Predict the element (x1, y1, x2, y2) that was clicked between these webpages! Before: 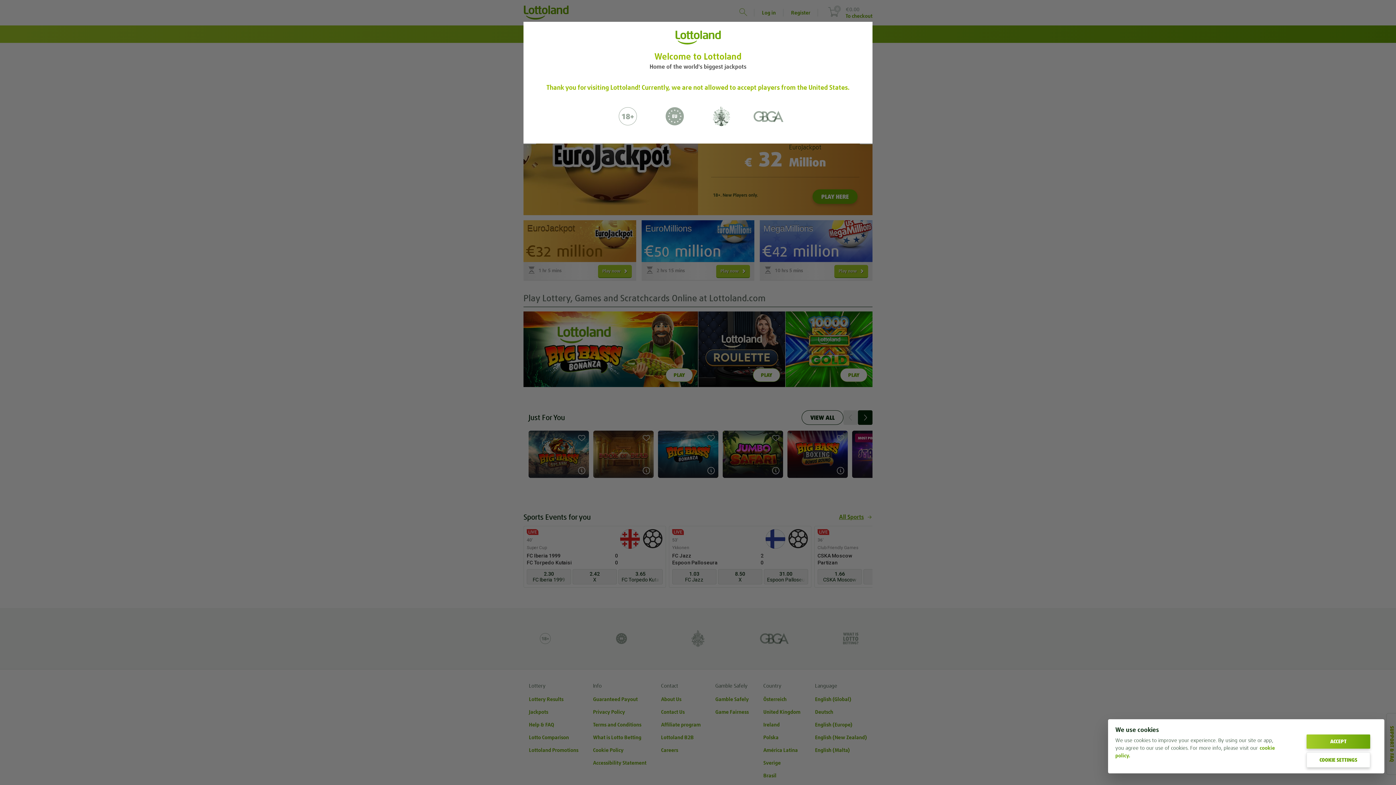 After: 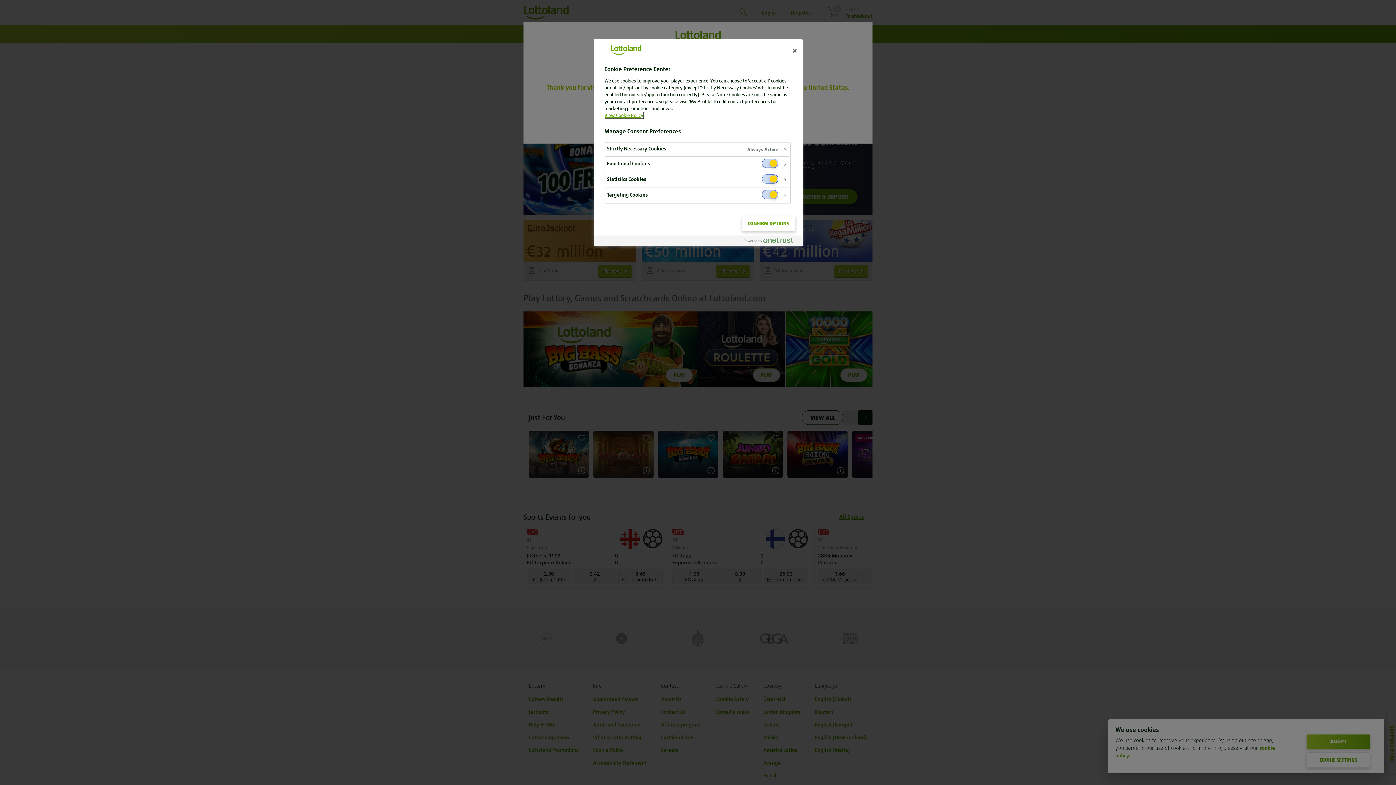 Action: label: COOKIE SETTINGS bbox: (1306, 752, 1370, 768)